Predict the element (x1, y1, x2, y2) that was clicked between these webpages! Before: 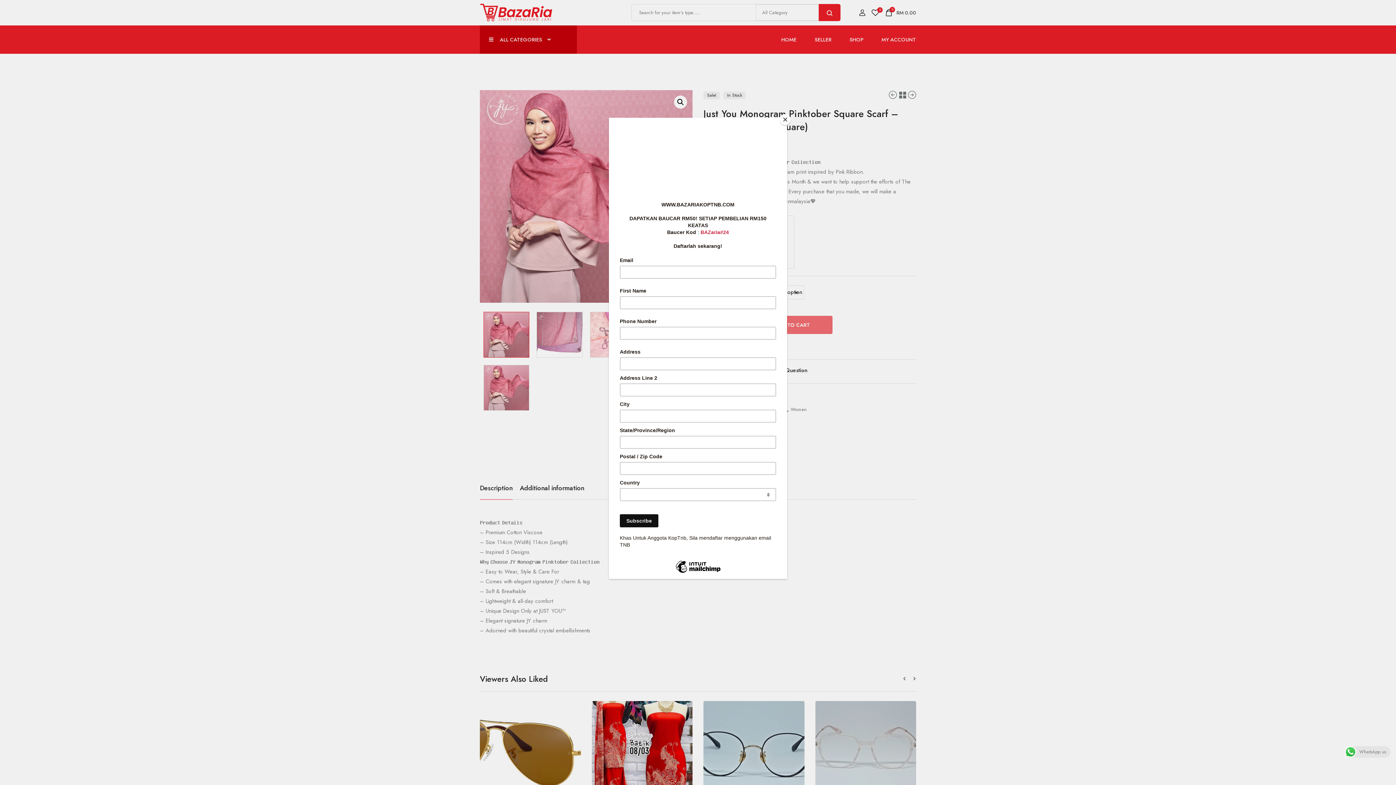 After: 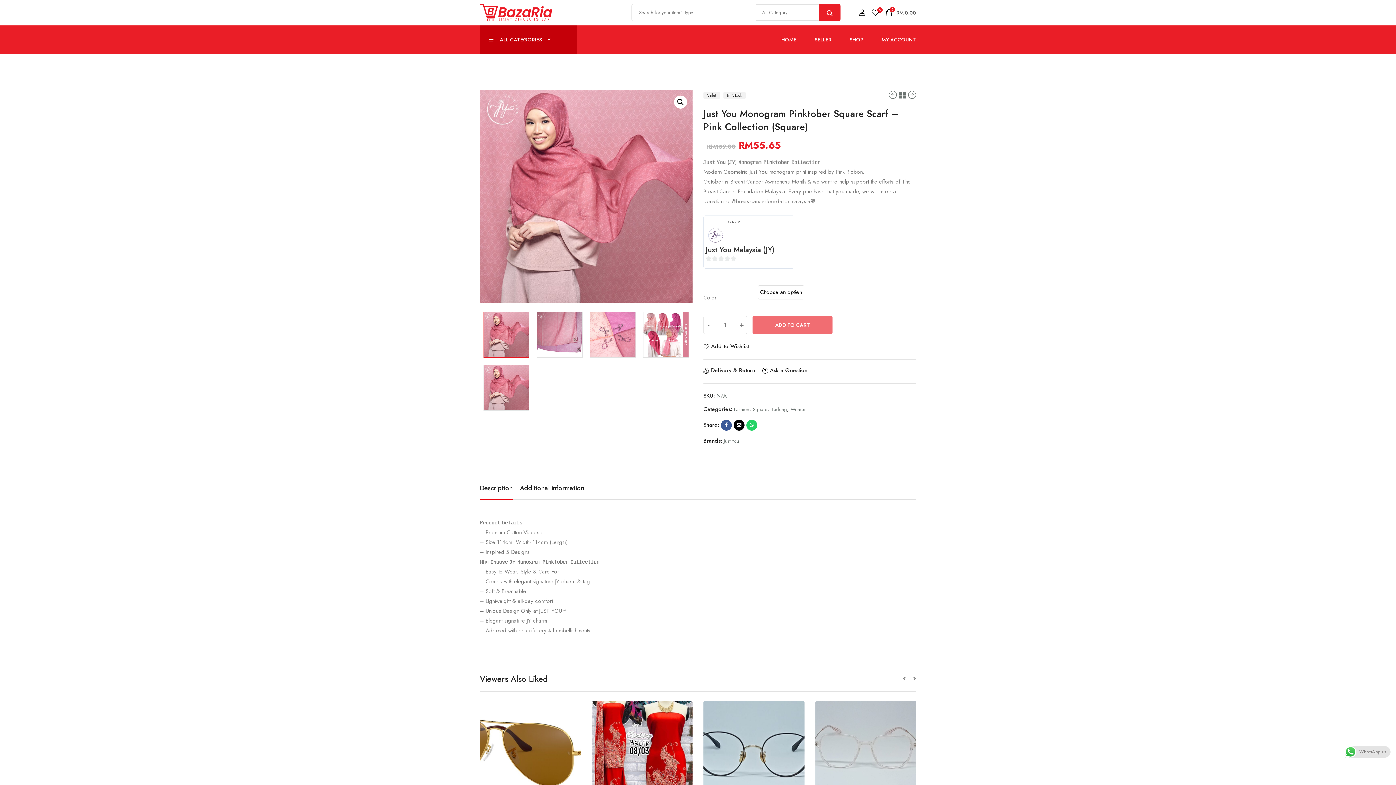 Action: bbox: (780, 114, 790, 125) label: Close